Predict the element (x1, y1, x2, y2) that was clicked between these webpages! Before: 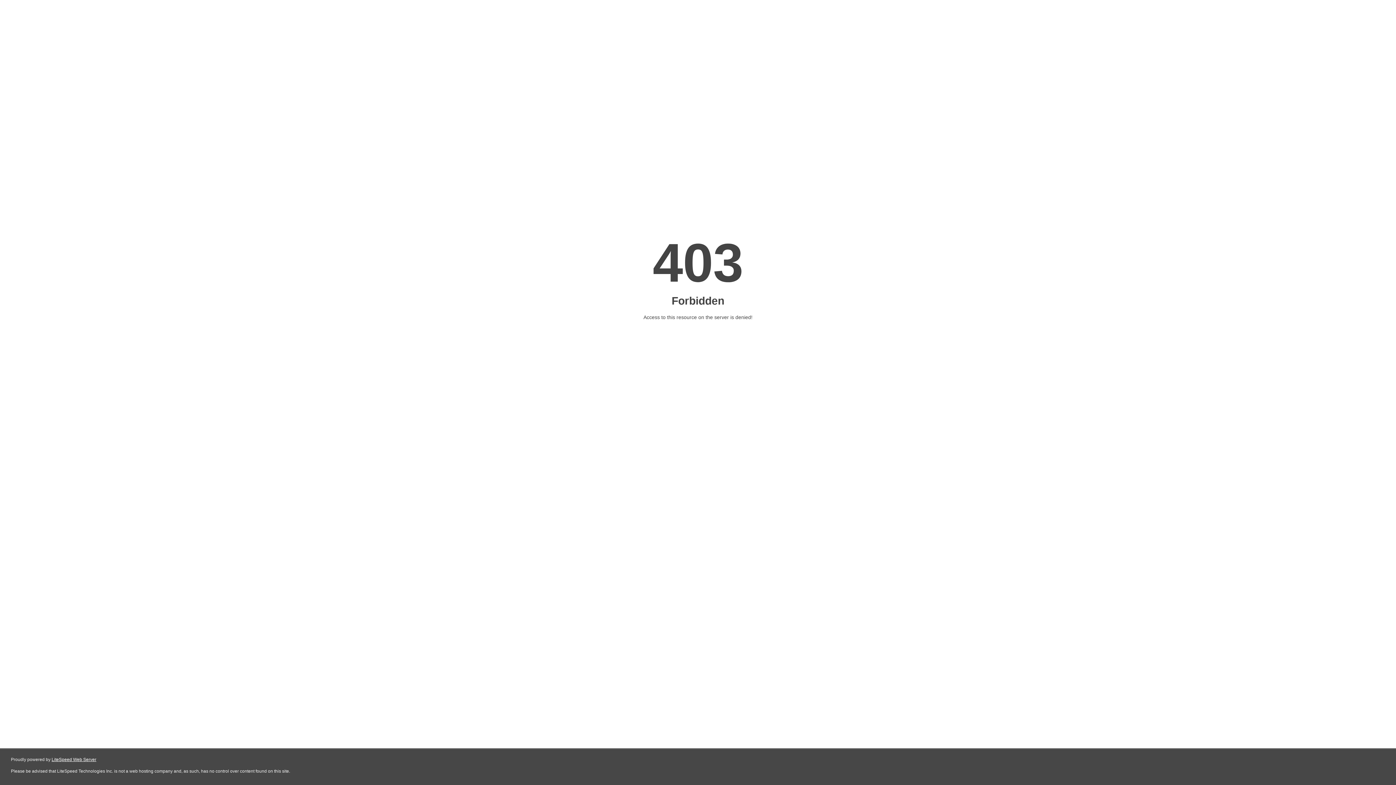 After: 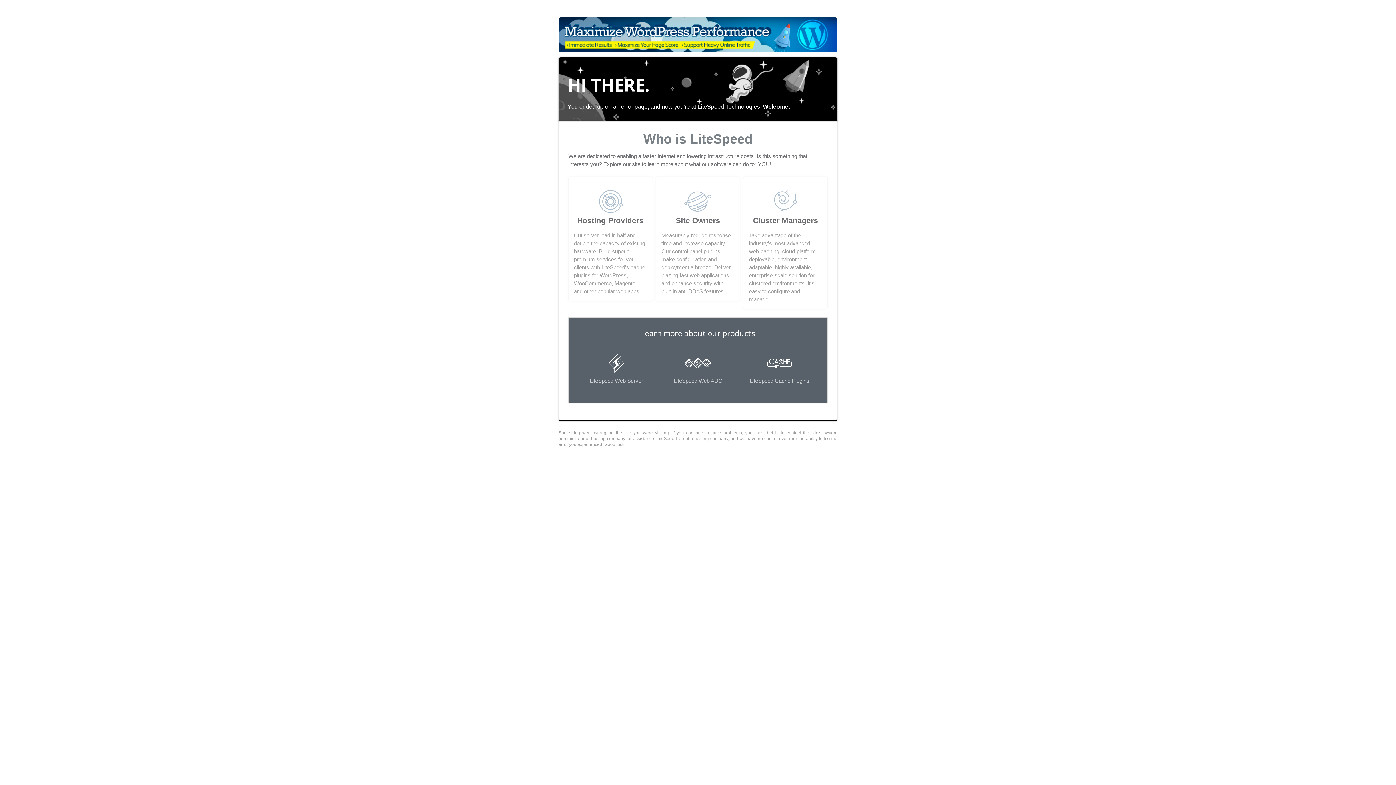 Action: label: LiteSpeed Web Server bbox: (51, 757, 96, 762)